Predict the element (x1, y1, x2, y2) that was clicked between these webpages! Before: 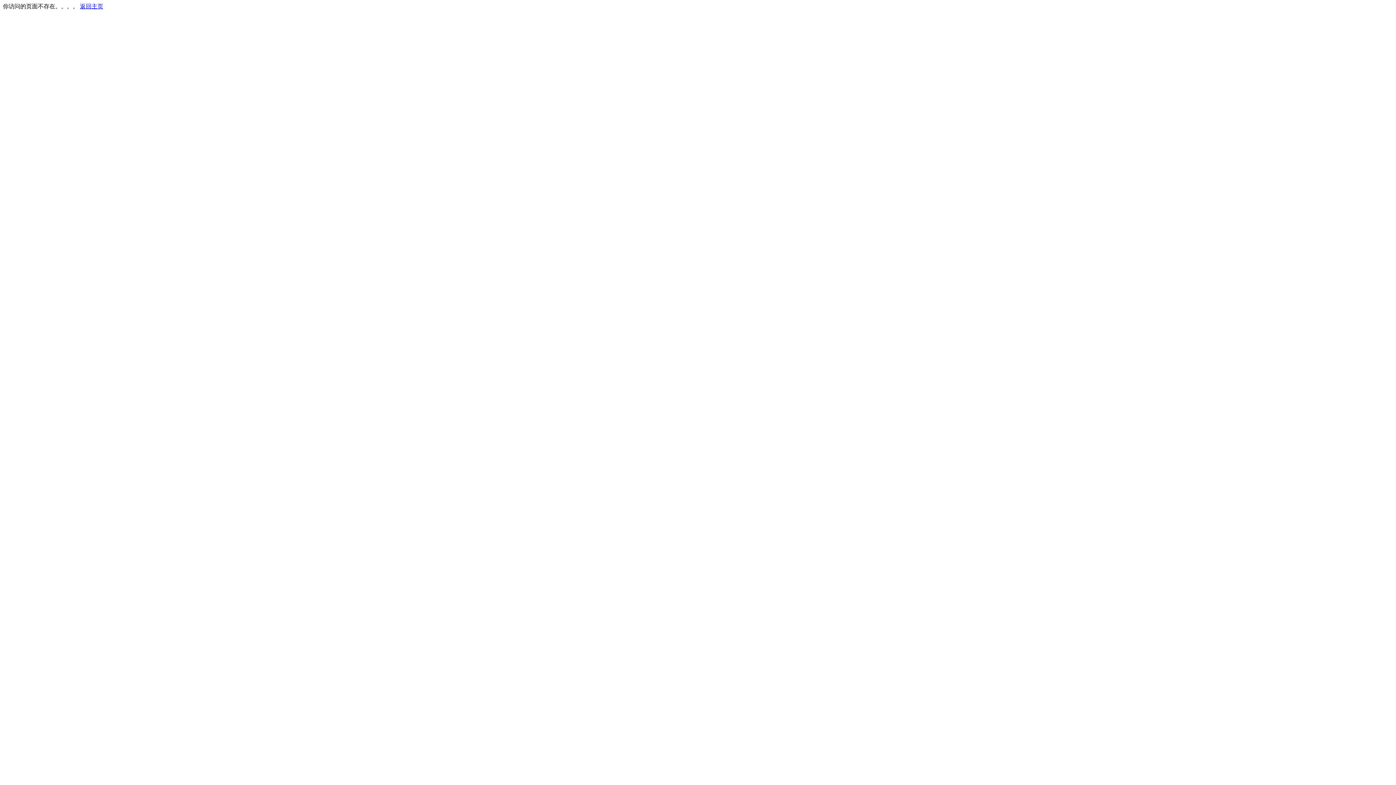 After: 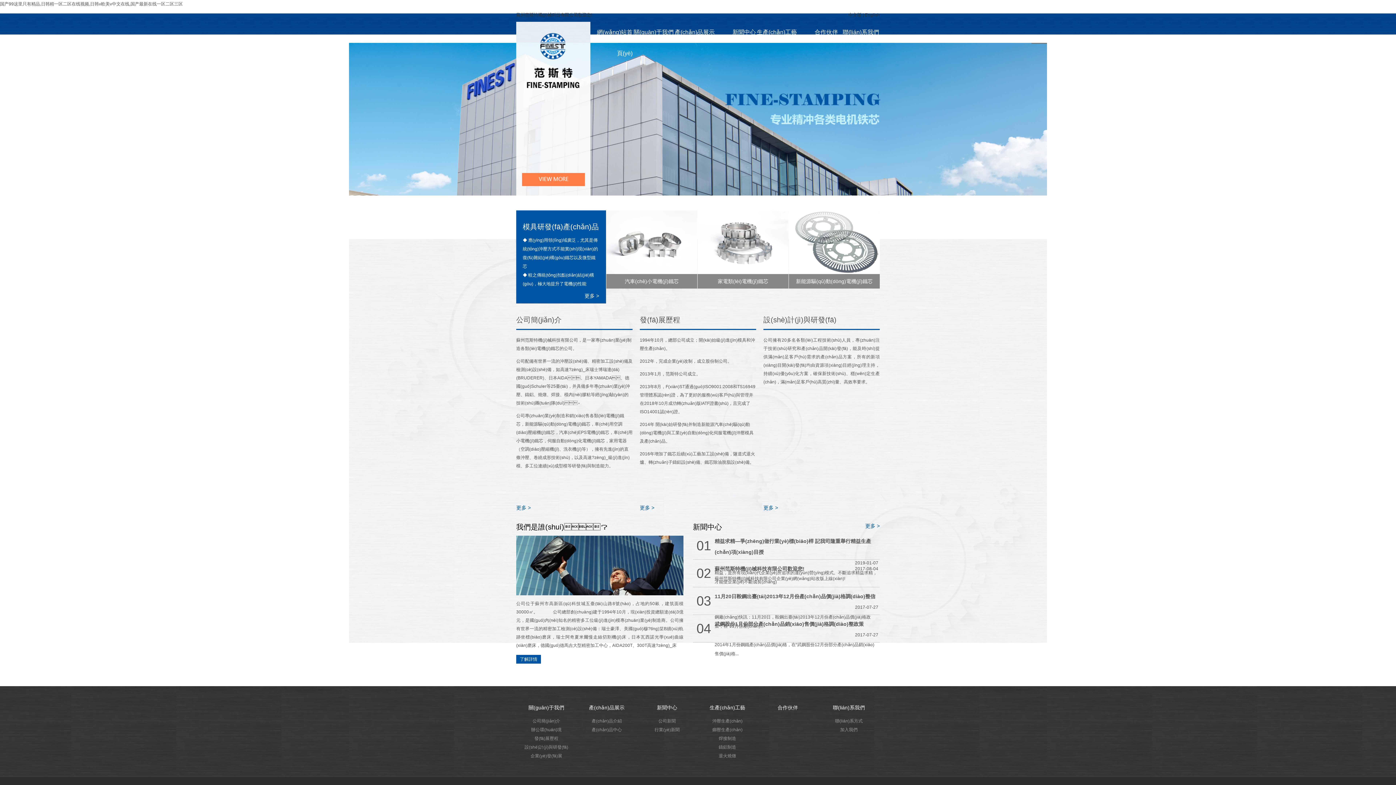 Action: label: 返回主页 bbox: (80, 3, 103, 9)